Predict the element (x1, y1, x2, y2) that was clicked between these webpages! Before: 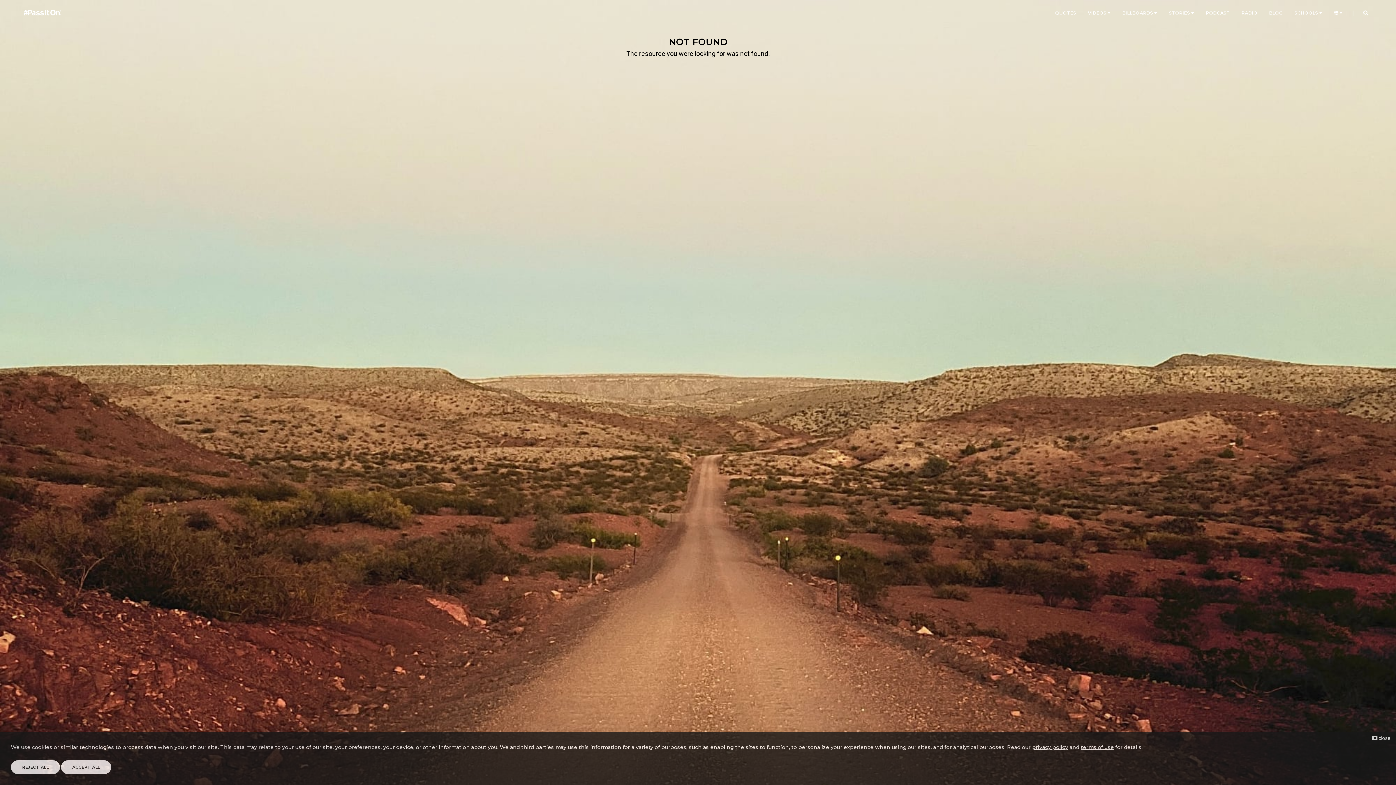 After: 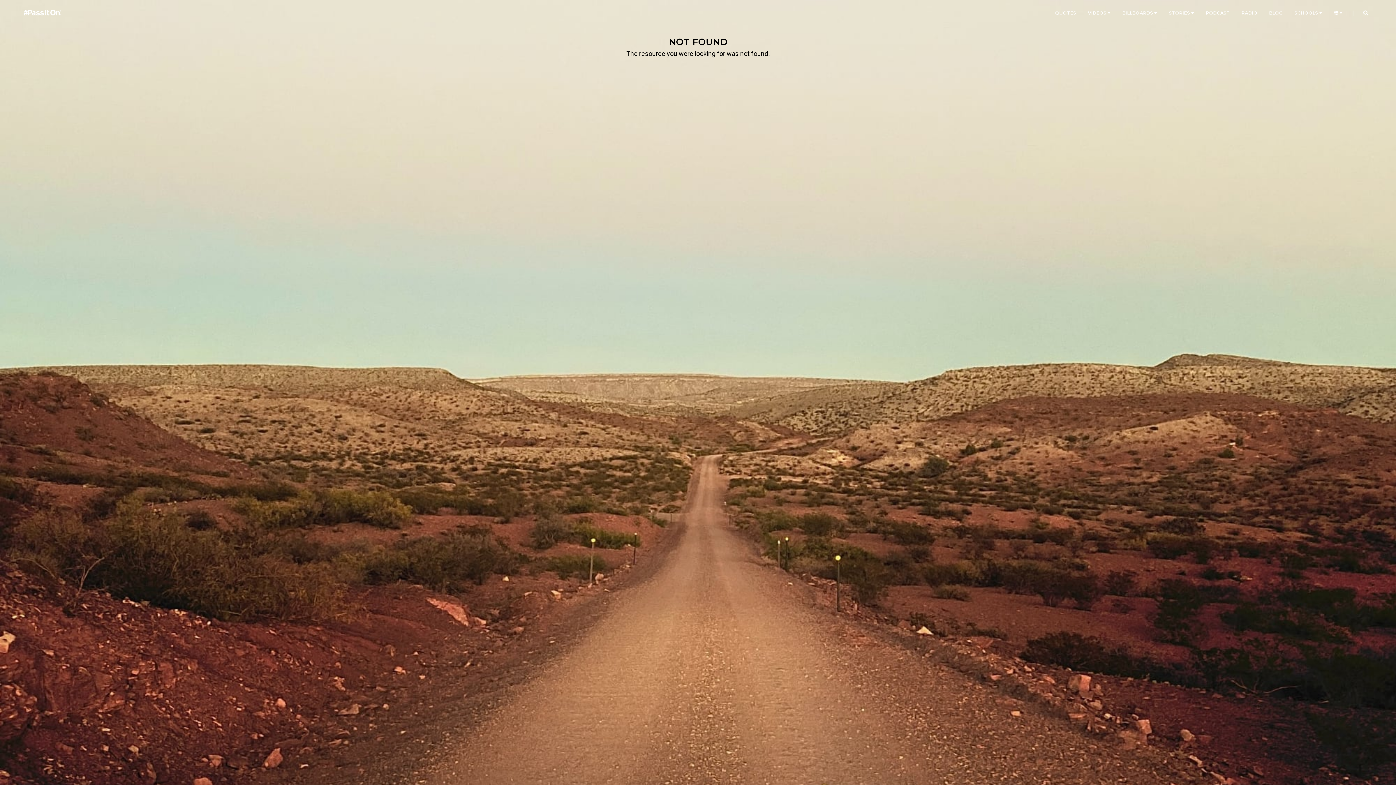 Action: label: REJECT ALL bbox: (10, 760, 60, 774)